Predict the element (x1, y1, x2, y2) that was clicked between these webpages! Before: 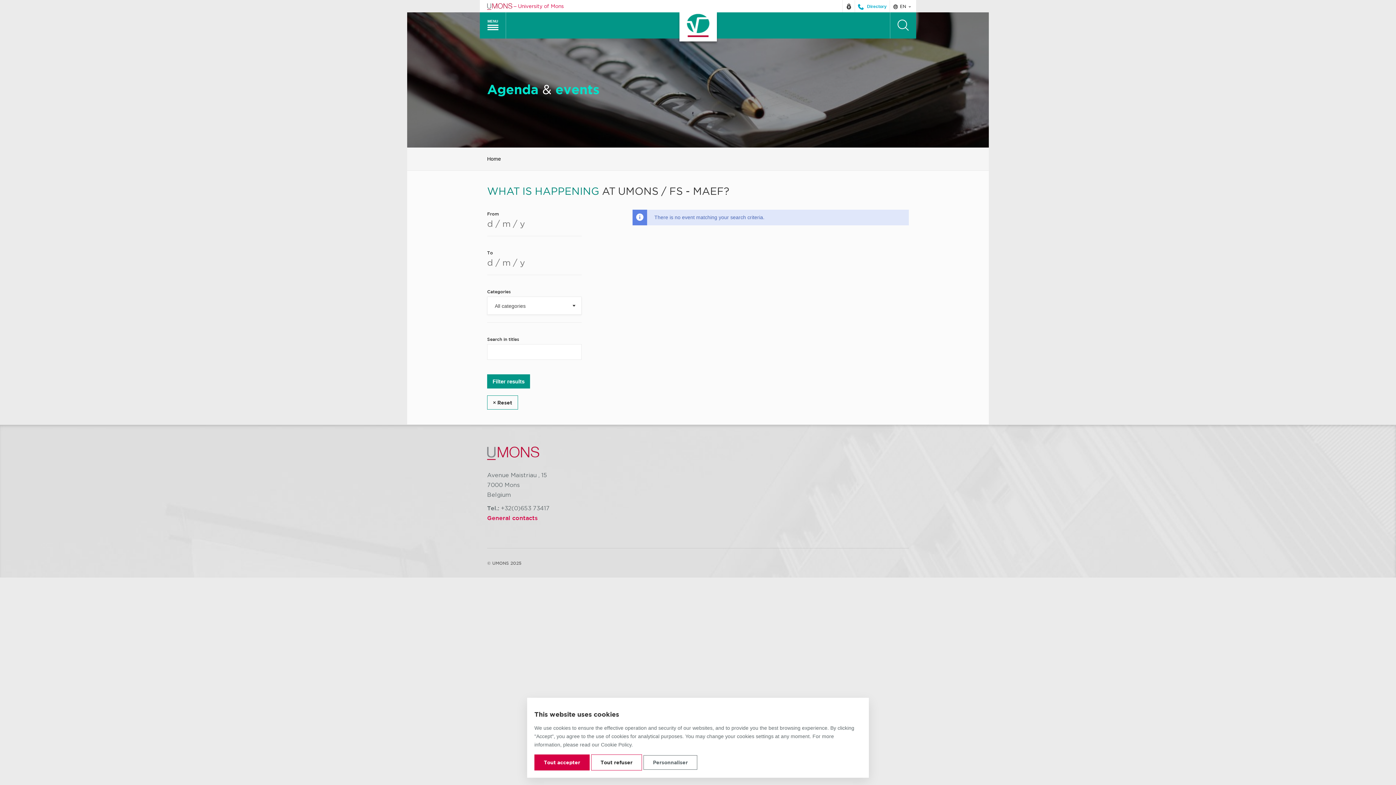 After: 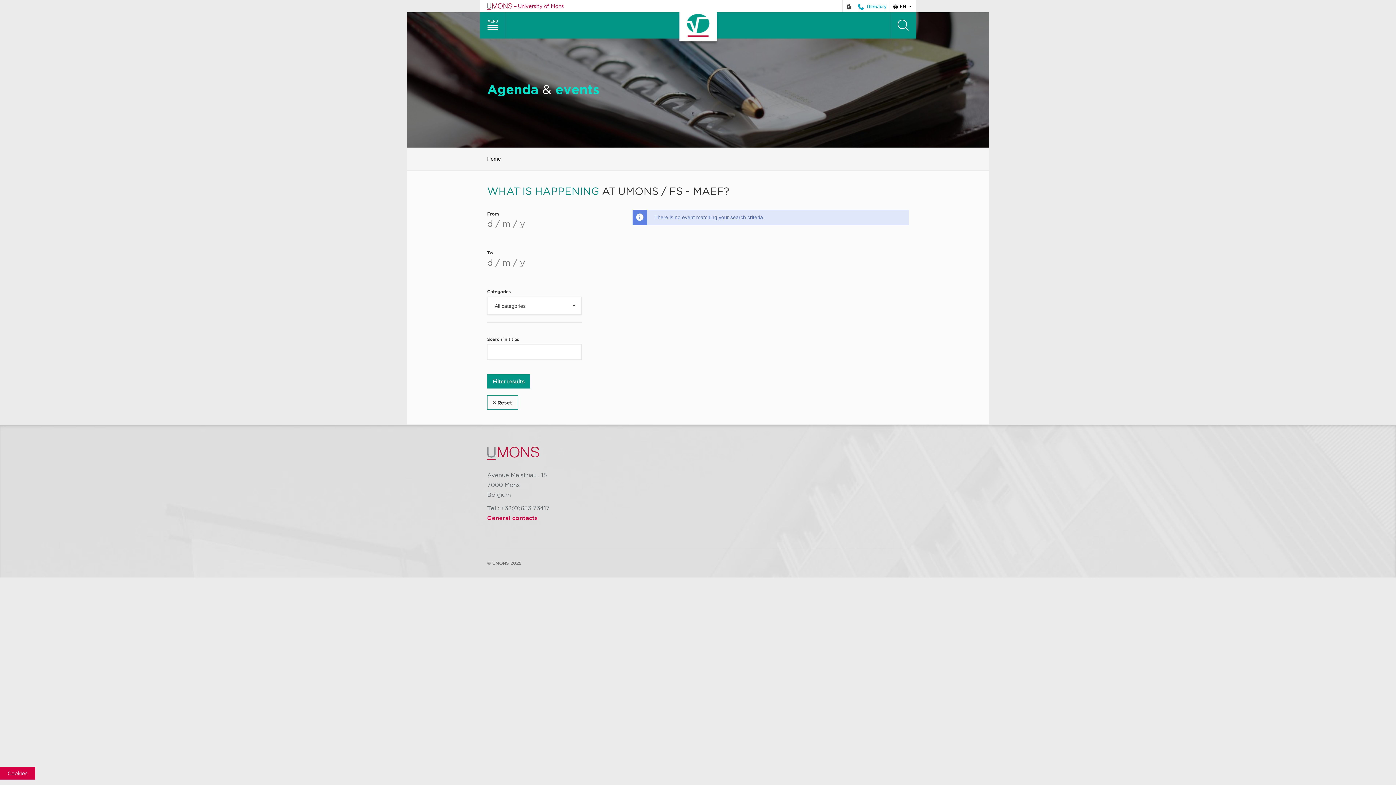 Action: label: Tout refuser bbox: (591, 754, 642, 770)